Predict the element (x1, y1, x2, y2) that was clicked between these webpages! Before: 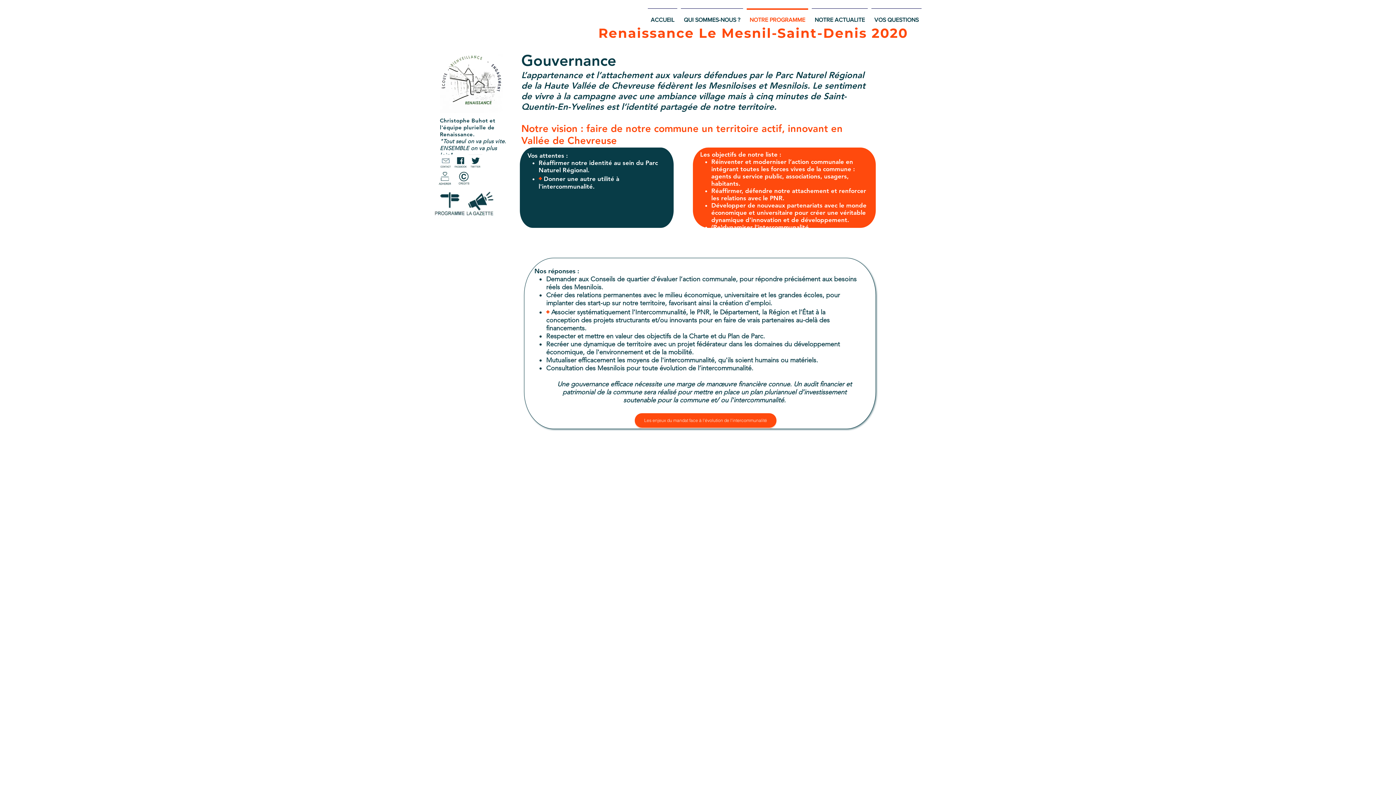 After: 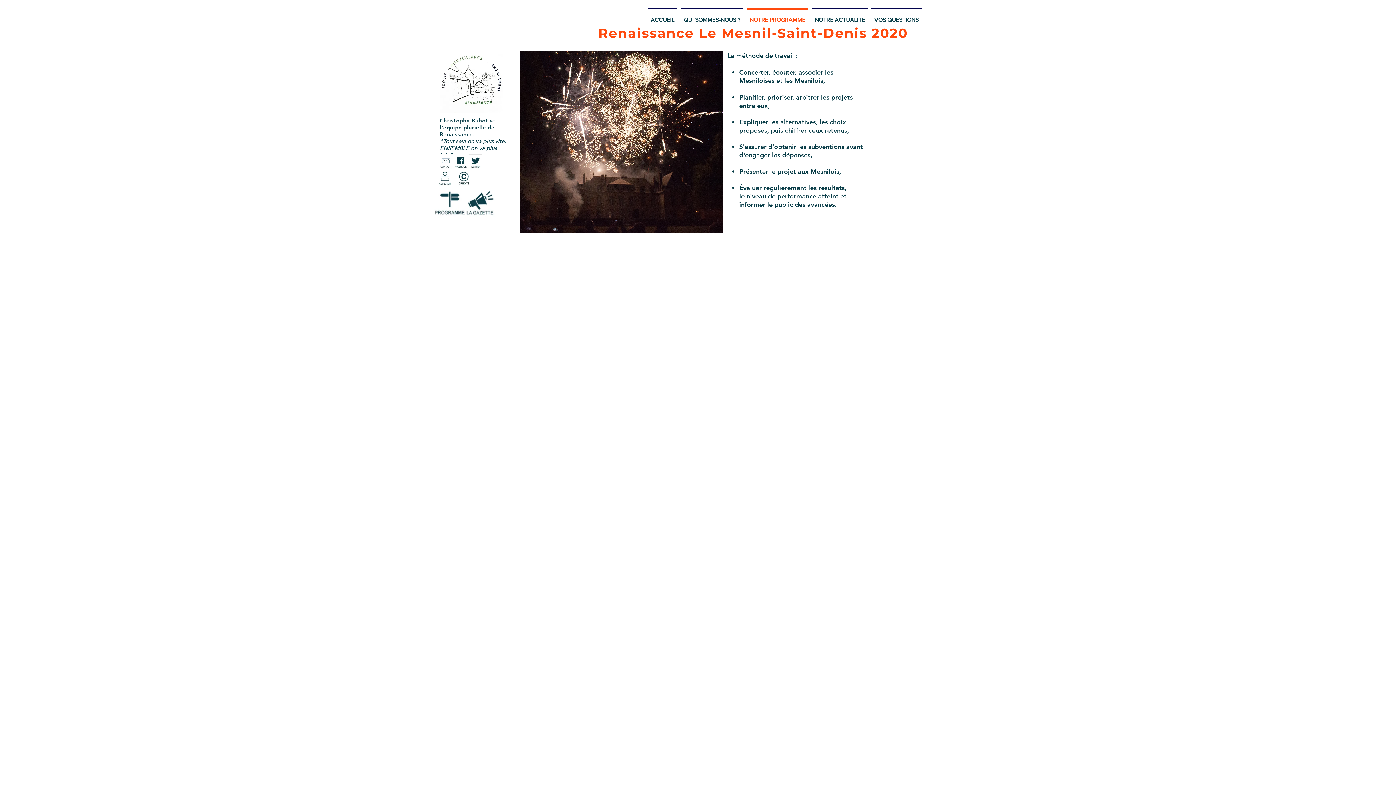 Action: label: NOTRE PROGRAMME bbox: (745, 8, 810, 24)